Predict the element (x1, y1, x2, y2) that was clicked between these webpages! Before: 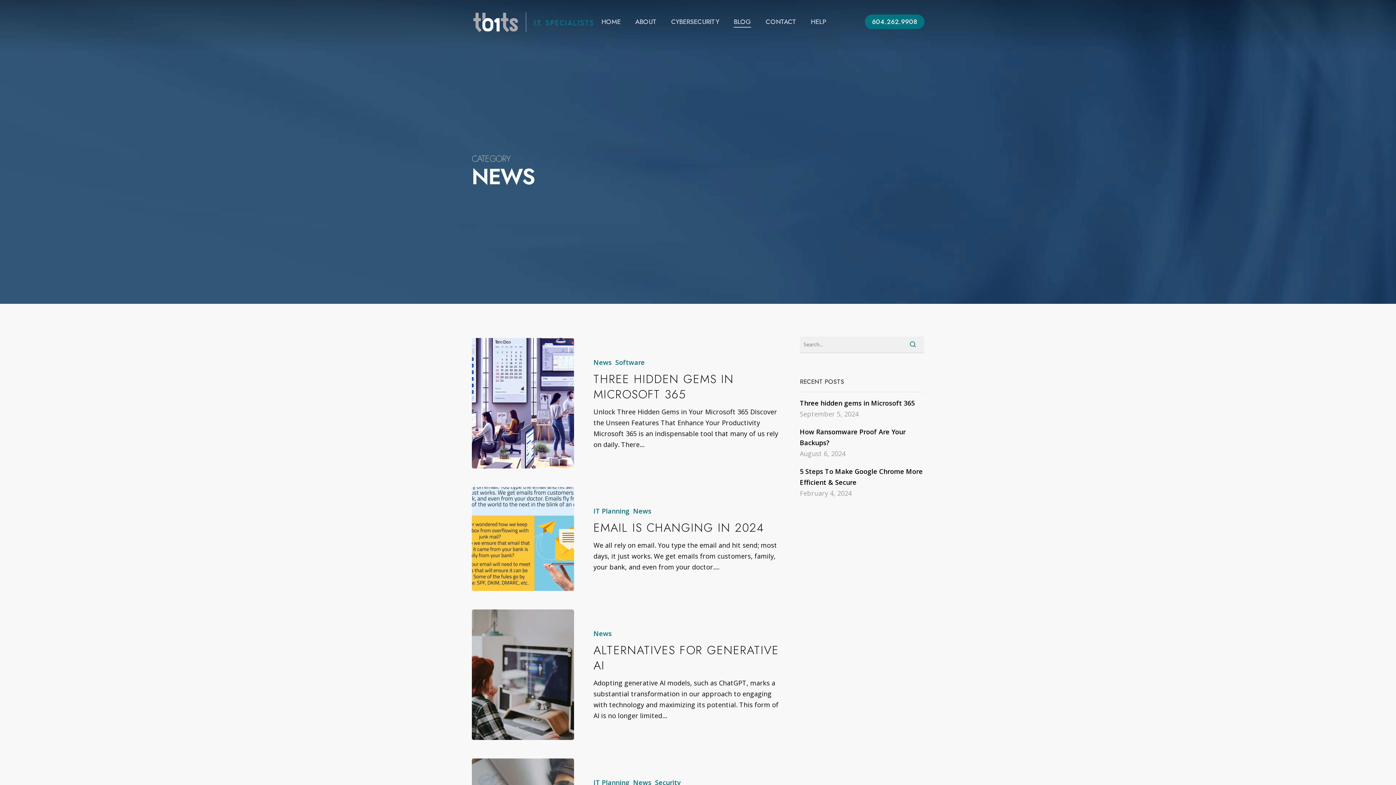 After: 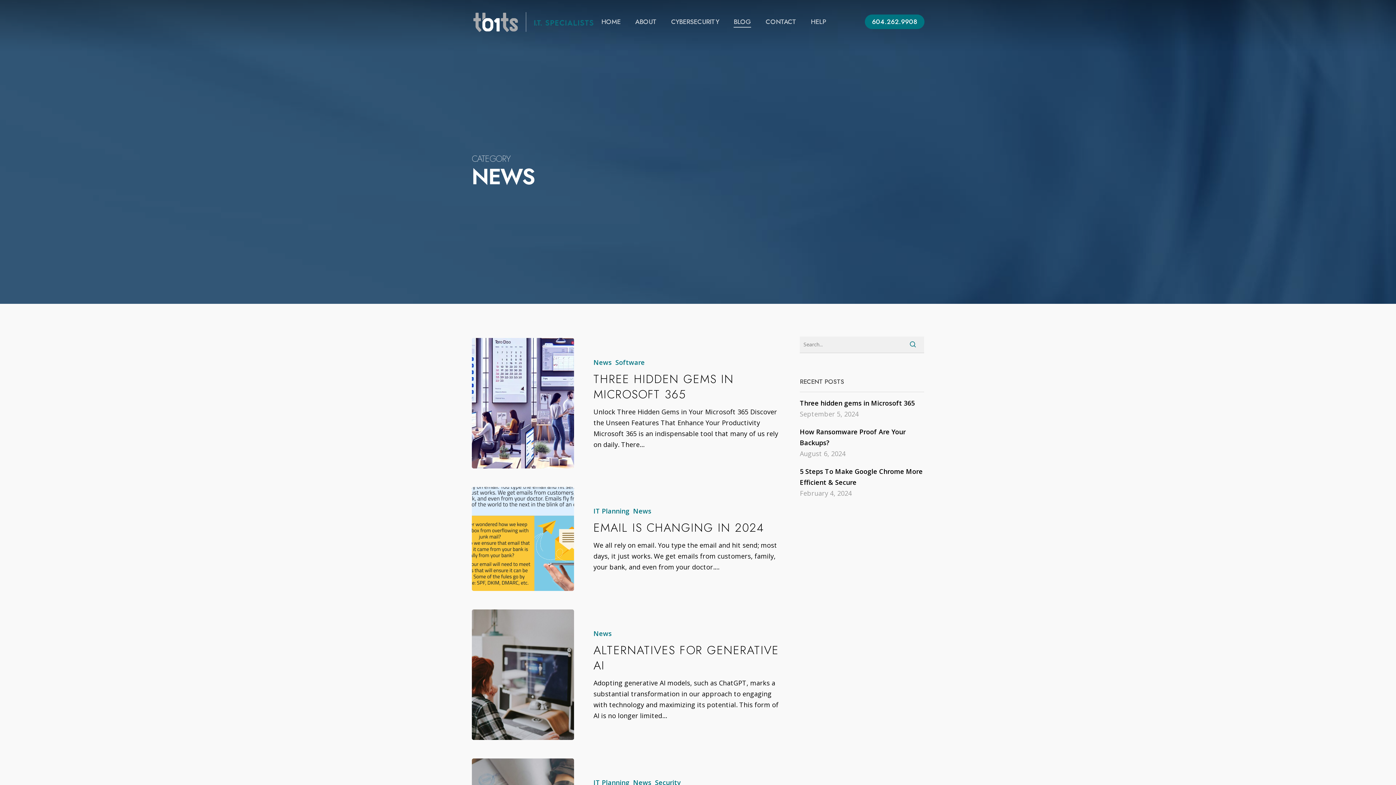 Action: bbox: (593, 628, 611, 639) label: News